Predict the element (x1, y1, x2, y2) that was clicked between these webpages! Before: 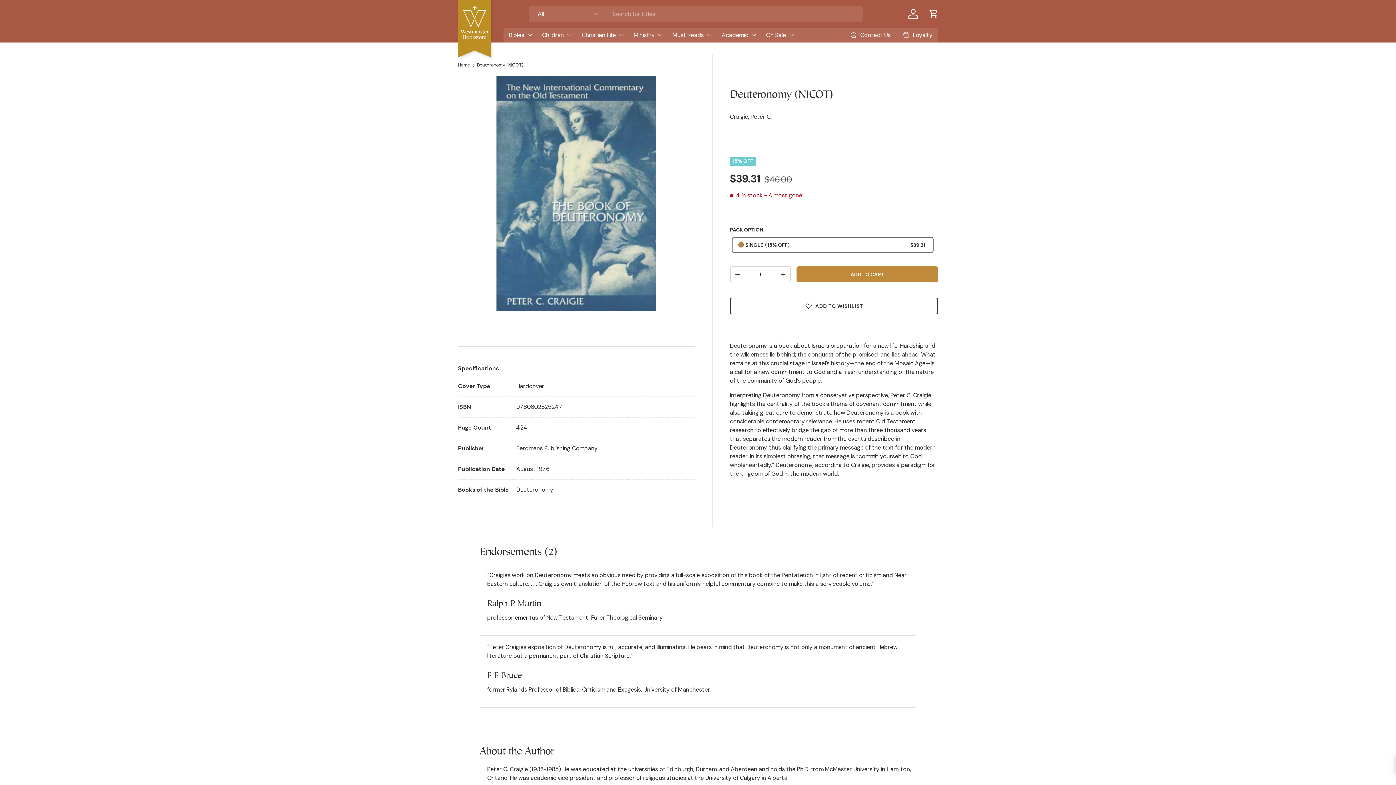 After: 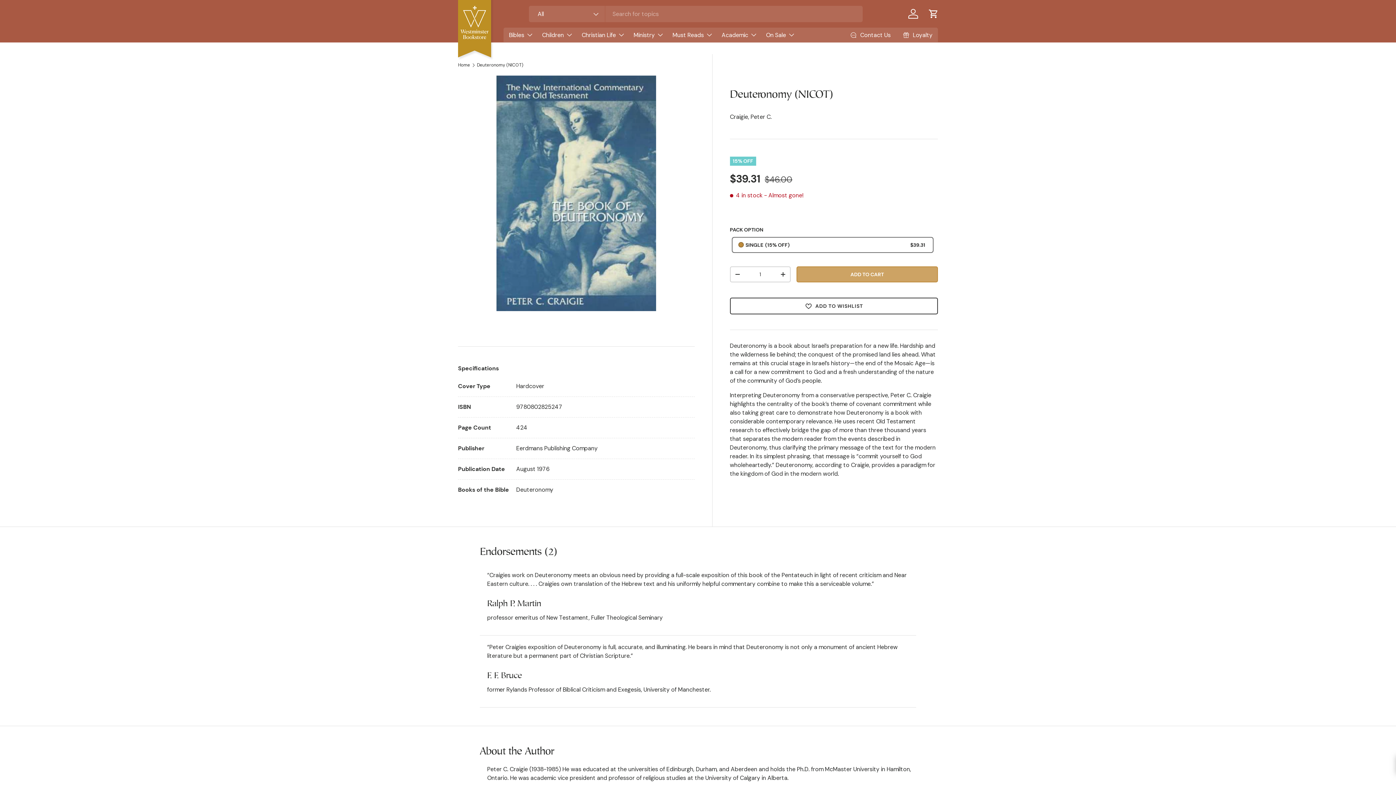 Action: label: ADD TO CART bbox: (796, 266, 938, 282)